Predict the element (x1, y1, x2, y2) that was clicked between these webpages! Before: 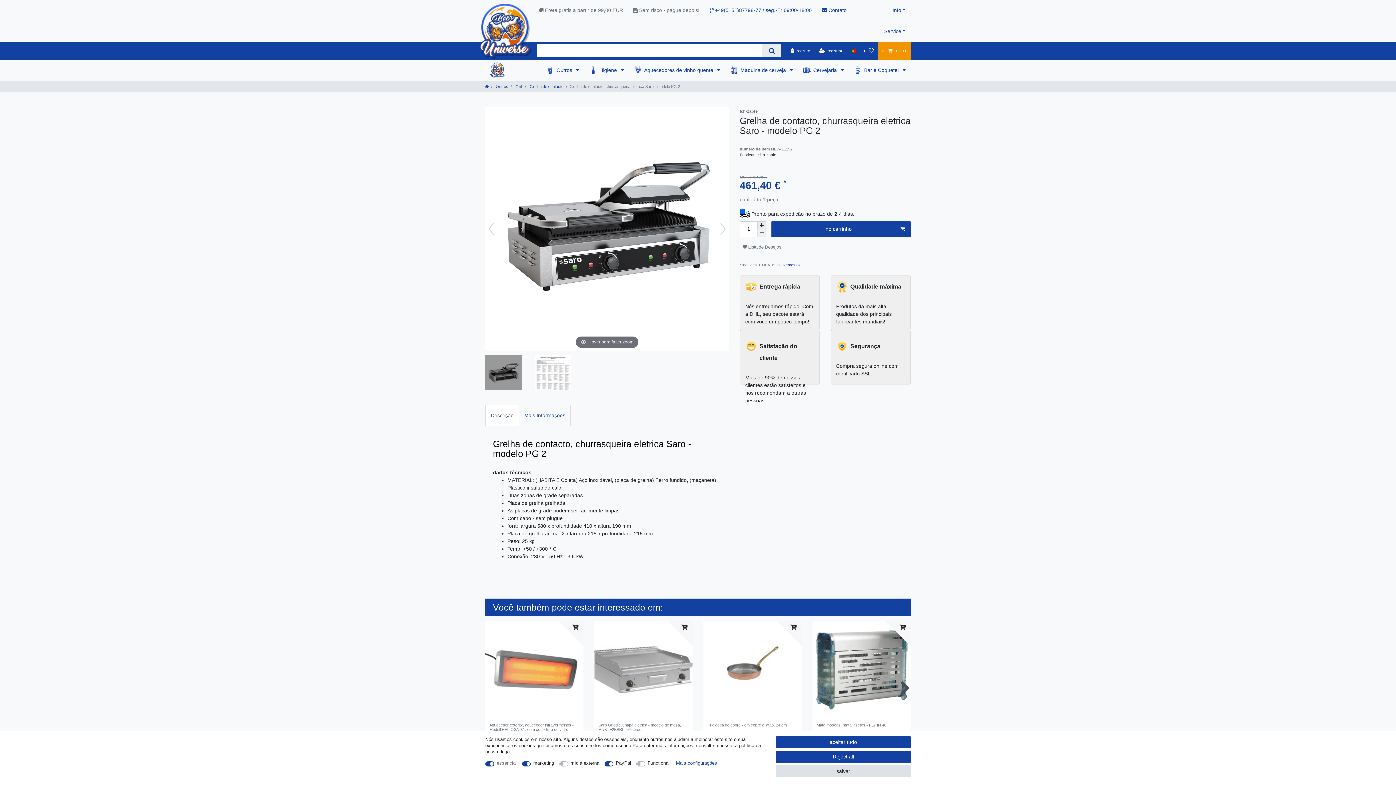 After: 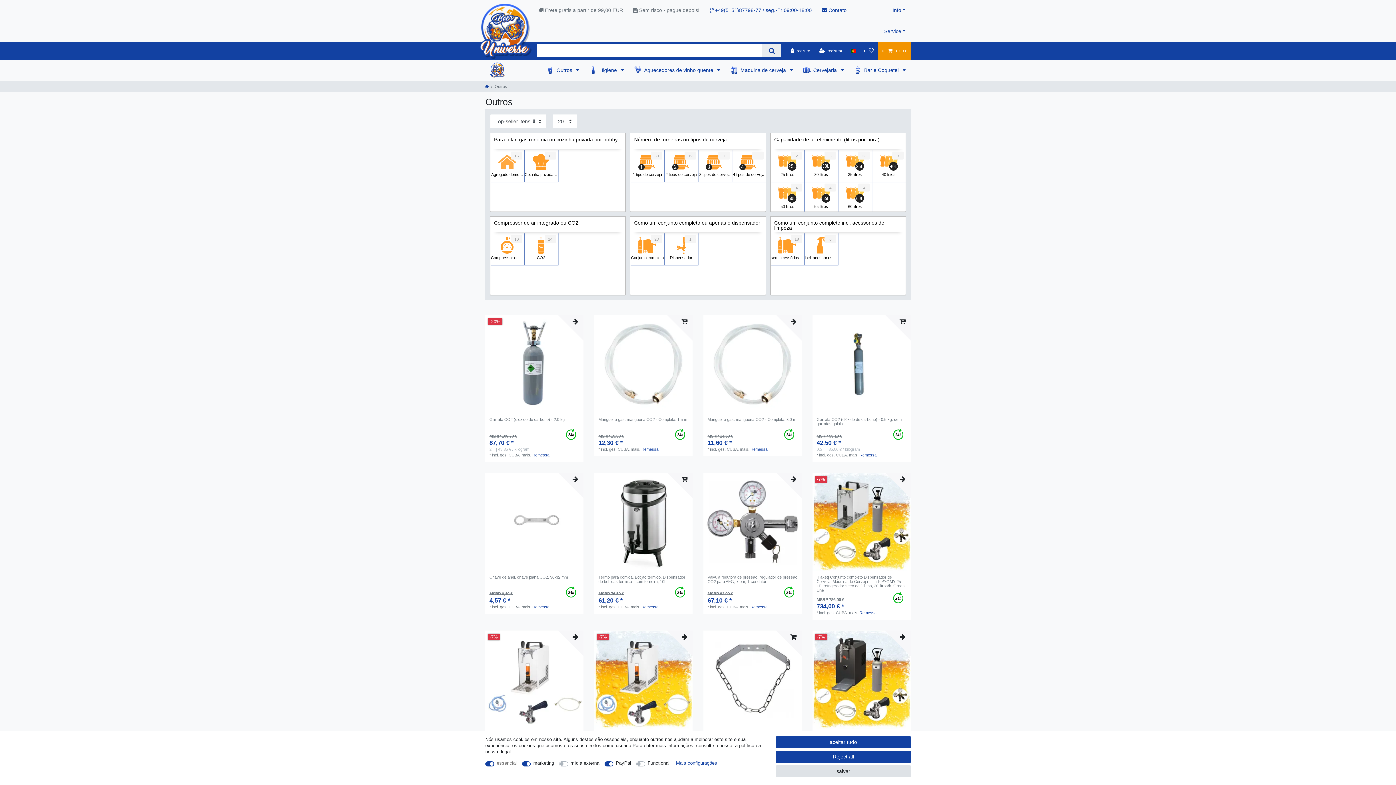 Action: label:  Outros bbox: (494, 84, 508, 88)